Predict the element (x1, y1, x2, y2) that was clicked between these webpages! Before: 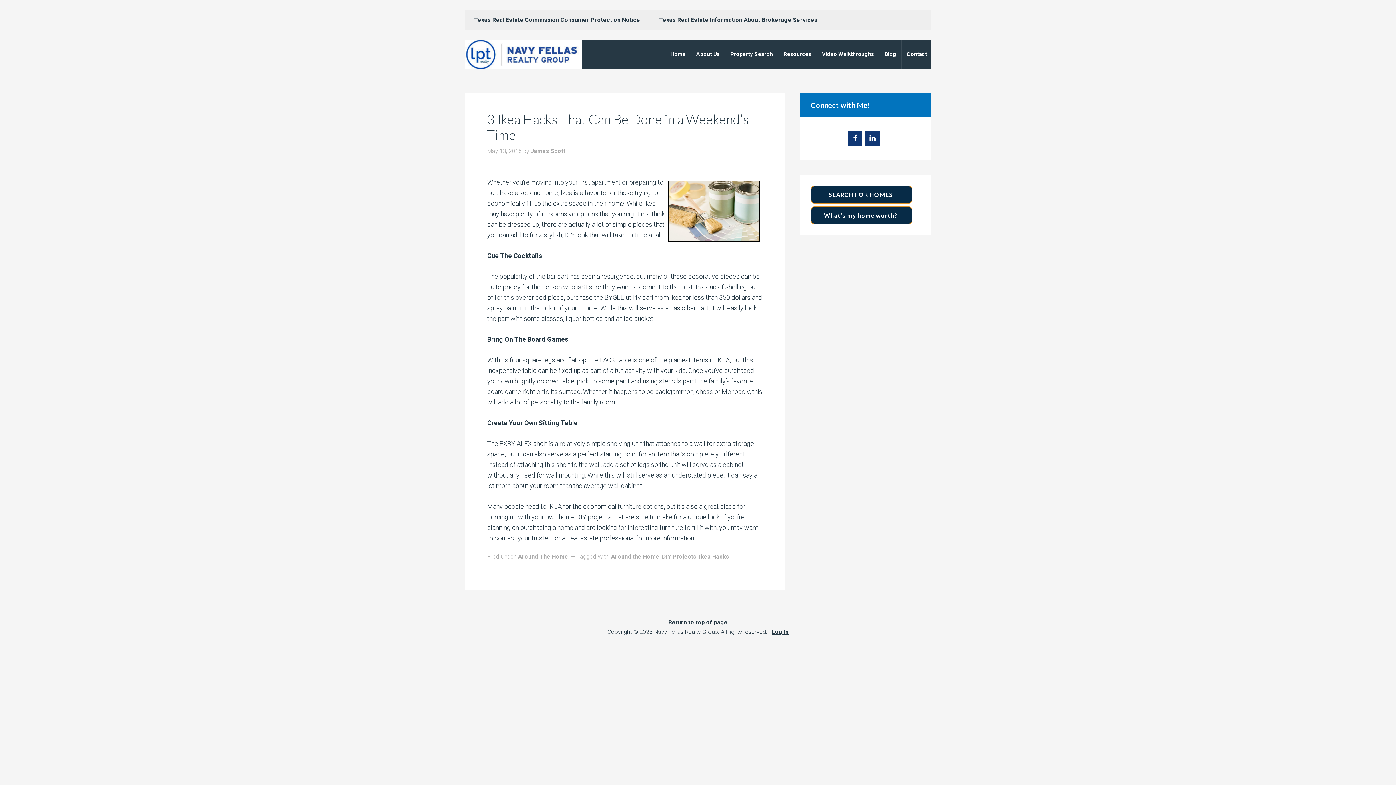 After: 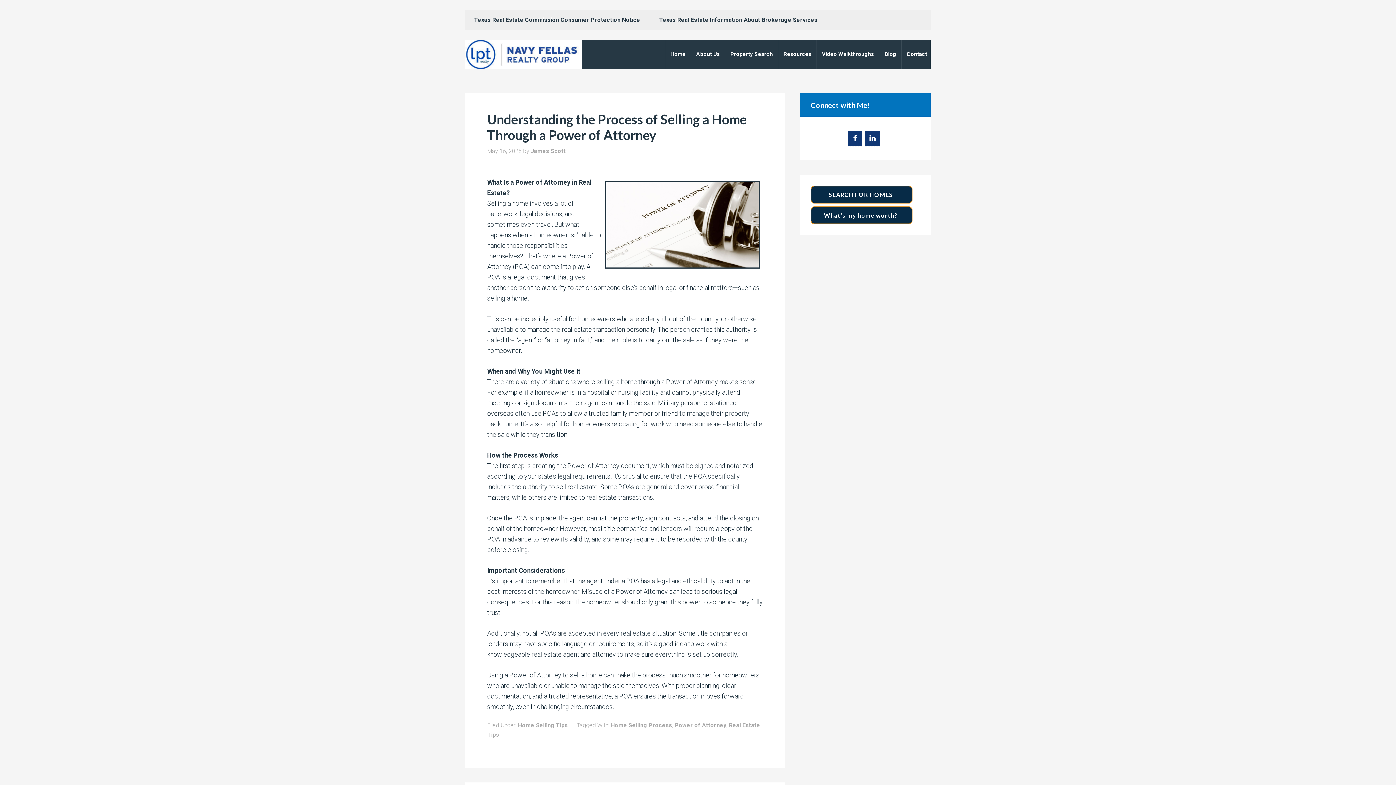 Action: label: James Scott bbox: (530, 147, 565, 154)